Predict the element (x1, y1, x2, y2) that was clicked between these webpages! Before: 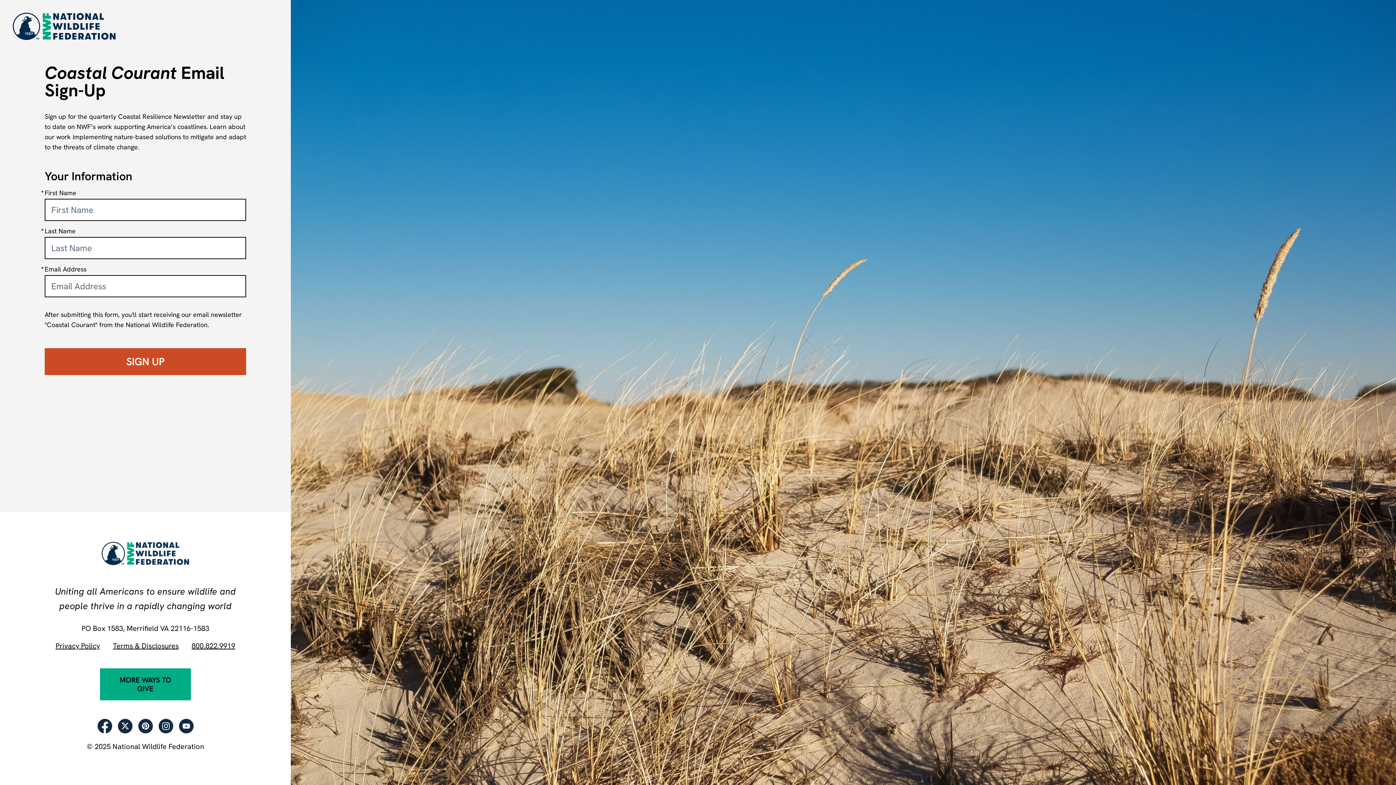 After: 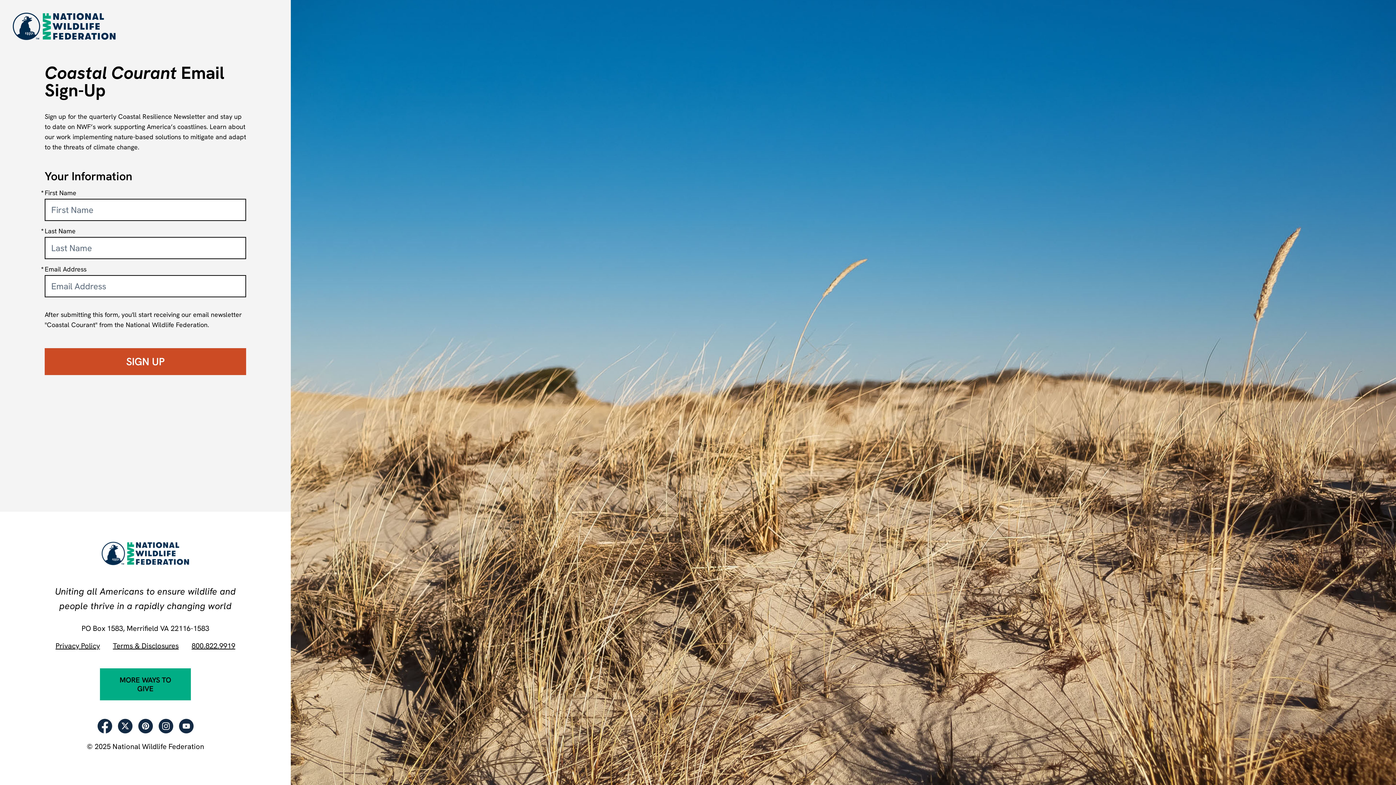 Action: bbox: (138, 720, 153, 730)